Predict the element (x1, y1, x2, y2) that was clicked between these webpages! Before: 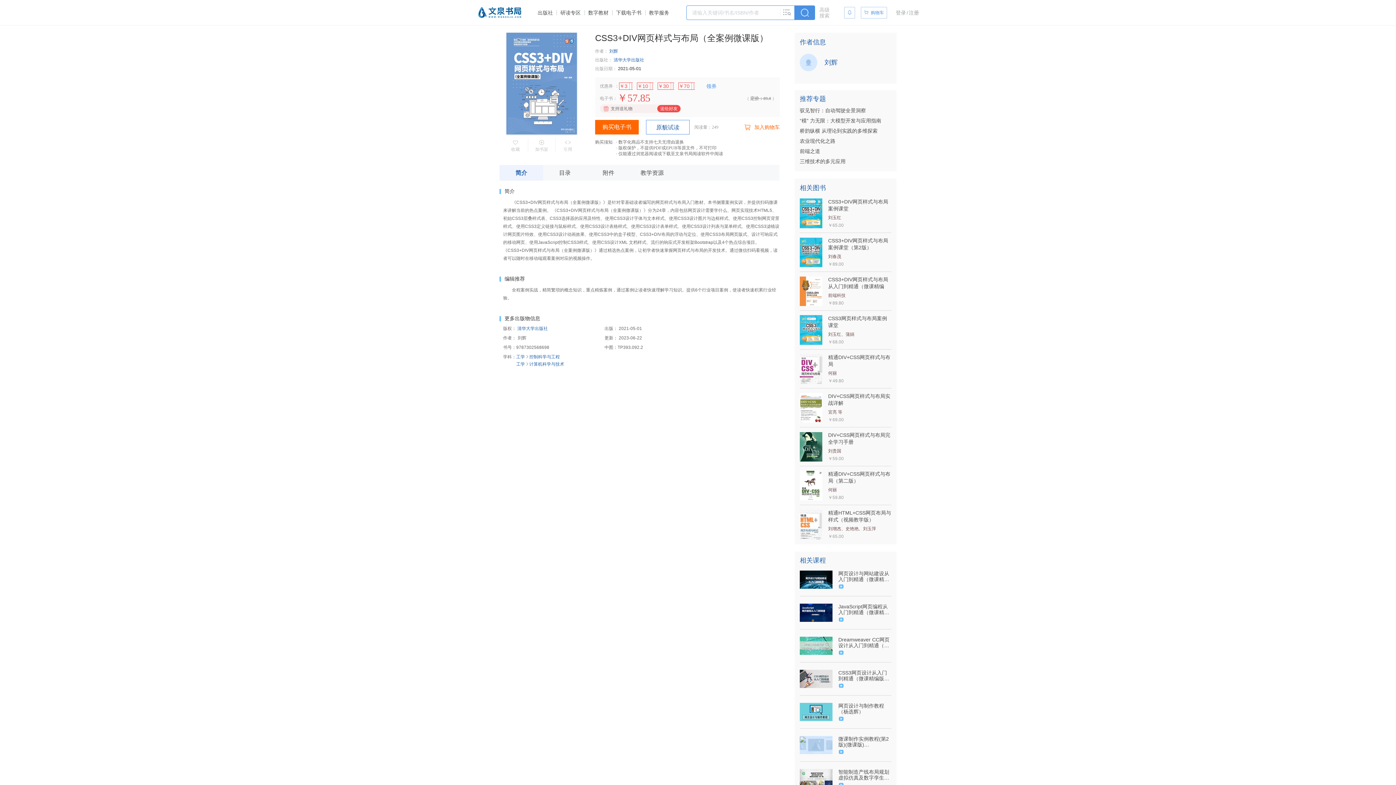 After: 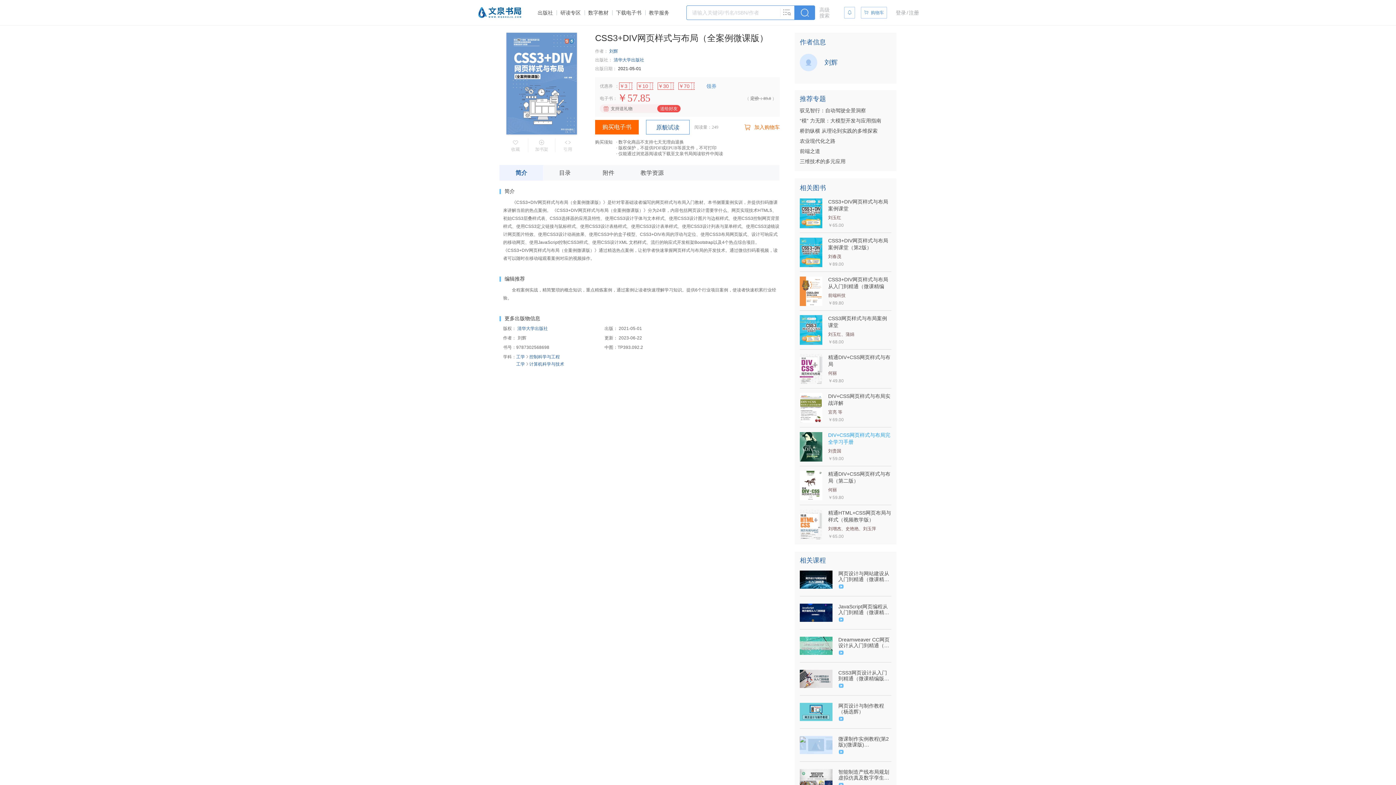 Action: label: DIV+CSS网页样式与布局完全学习手册 bbox: (828, 432, 891, 447)